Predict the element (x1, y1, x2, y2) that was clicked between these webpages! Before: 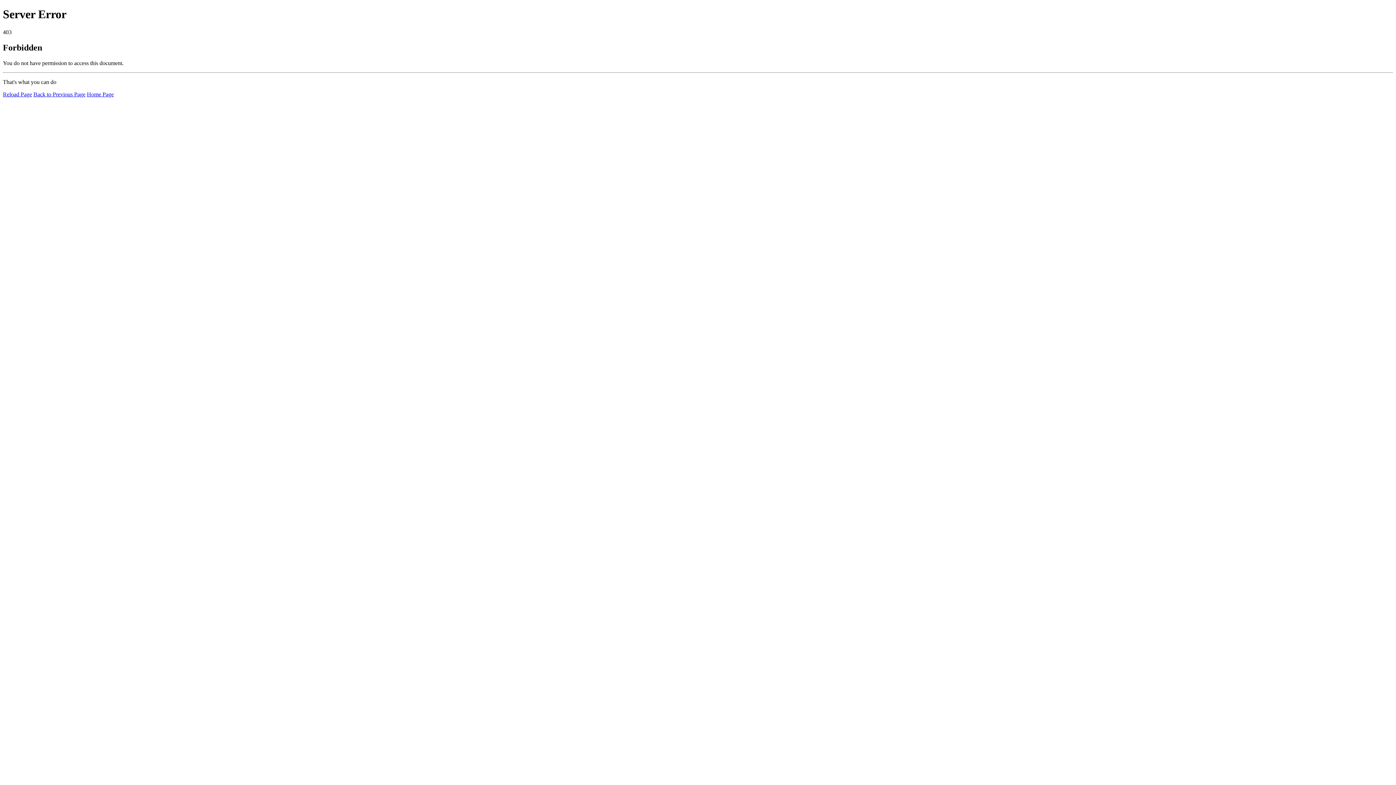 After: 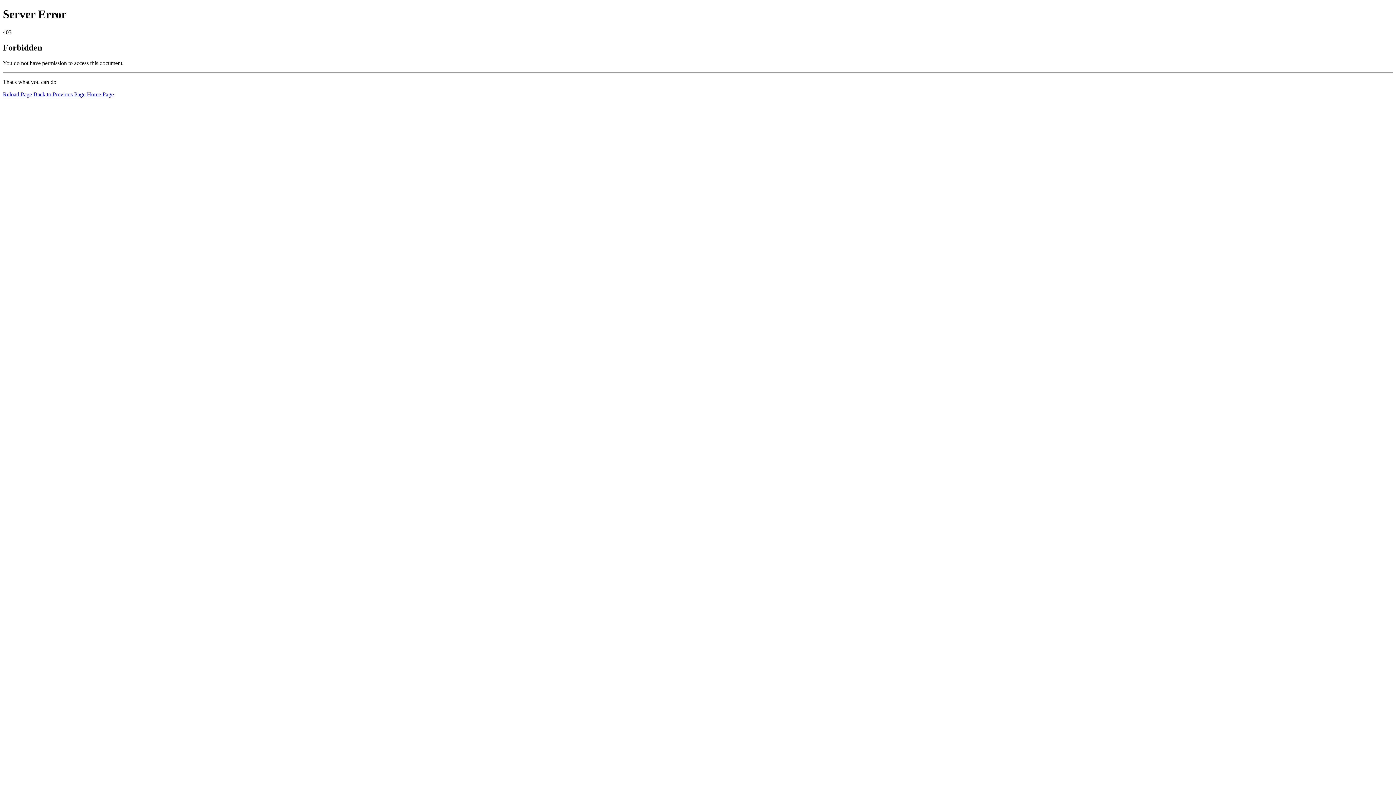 Action: bbox: (86, 91, 113, 97) label: Home Page